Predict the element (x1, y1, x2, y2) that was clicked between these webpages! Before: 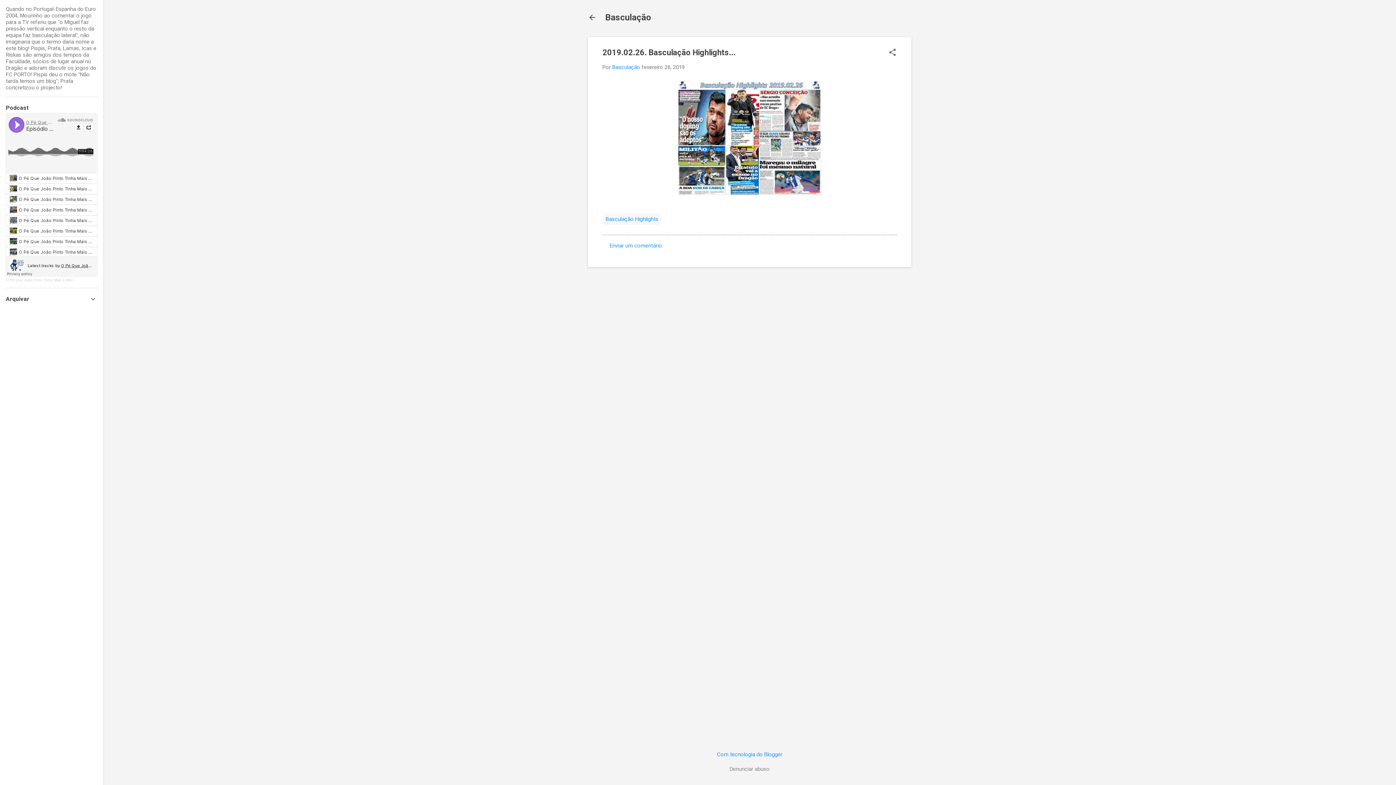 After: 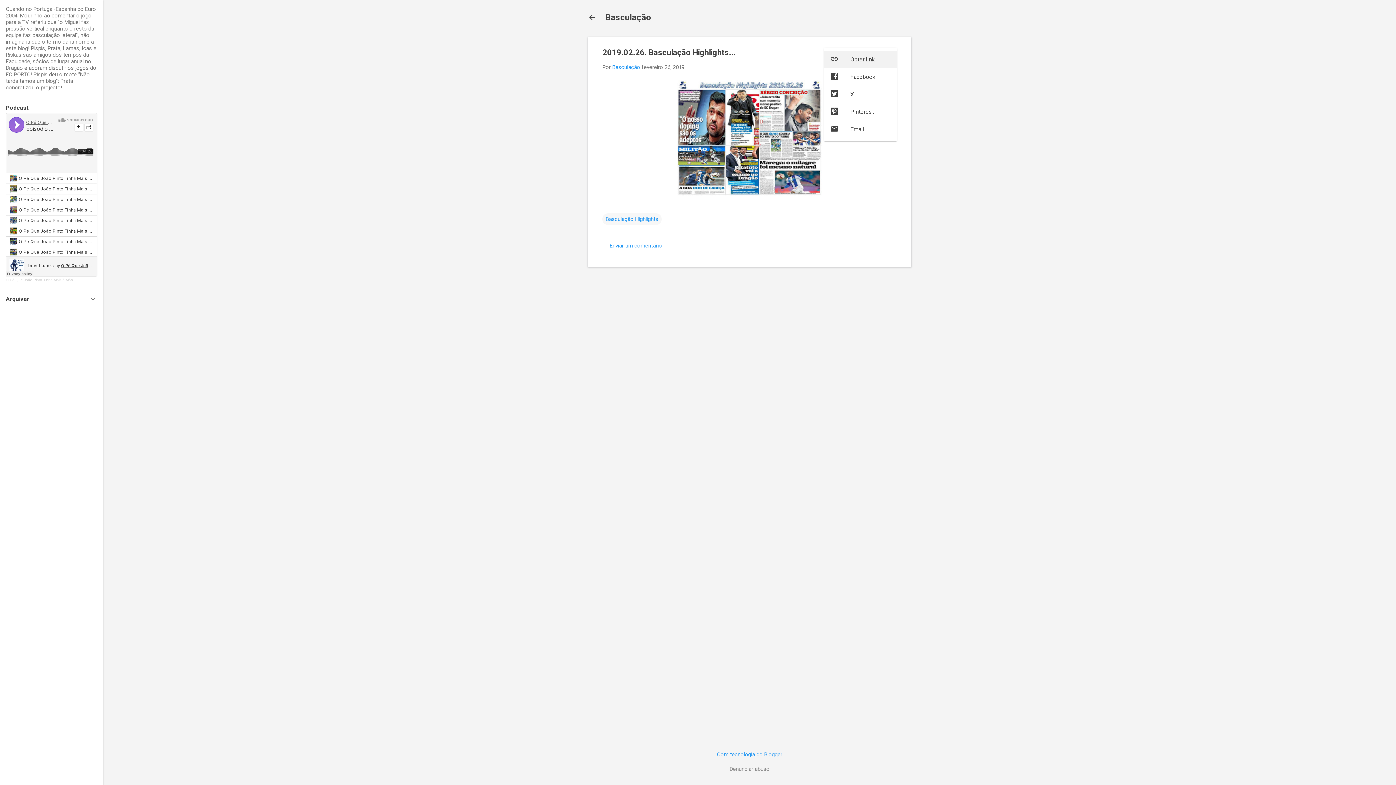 Action: label: Partilhar bbox: (888, 48, 897, 58)